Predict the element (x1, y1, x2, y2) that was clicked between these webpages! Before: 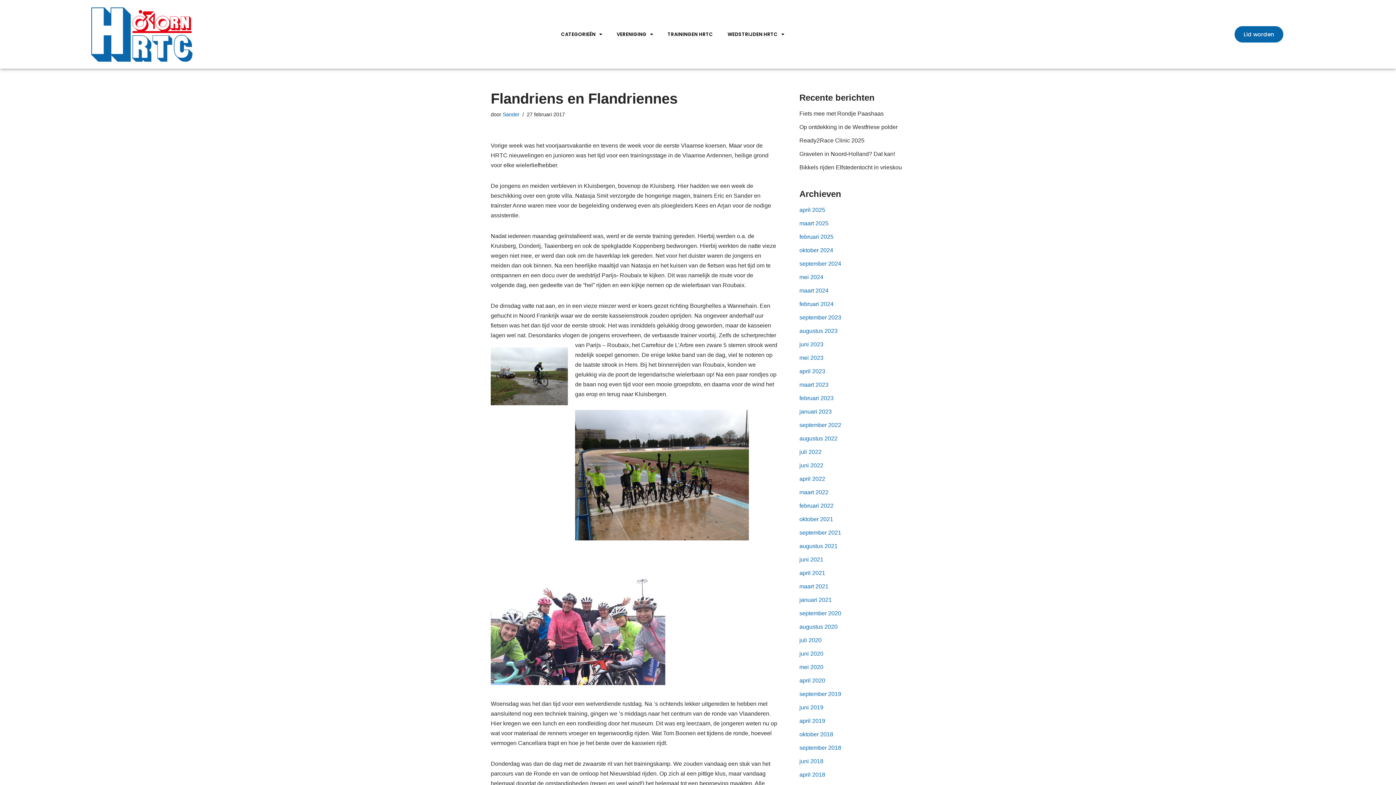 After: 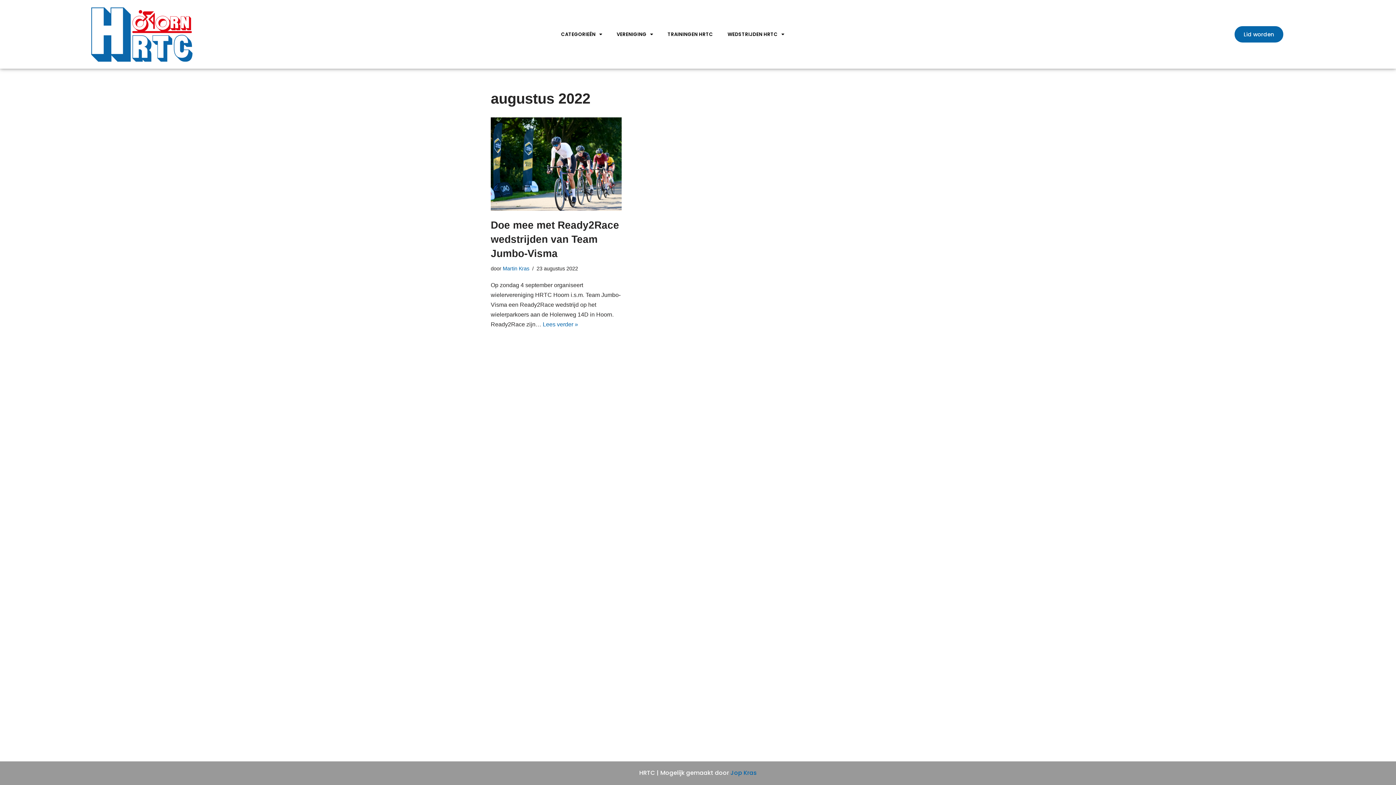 Action: bbox: (799, 435, 837, 441) label: augustus 2022